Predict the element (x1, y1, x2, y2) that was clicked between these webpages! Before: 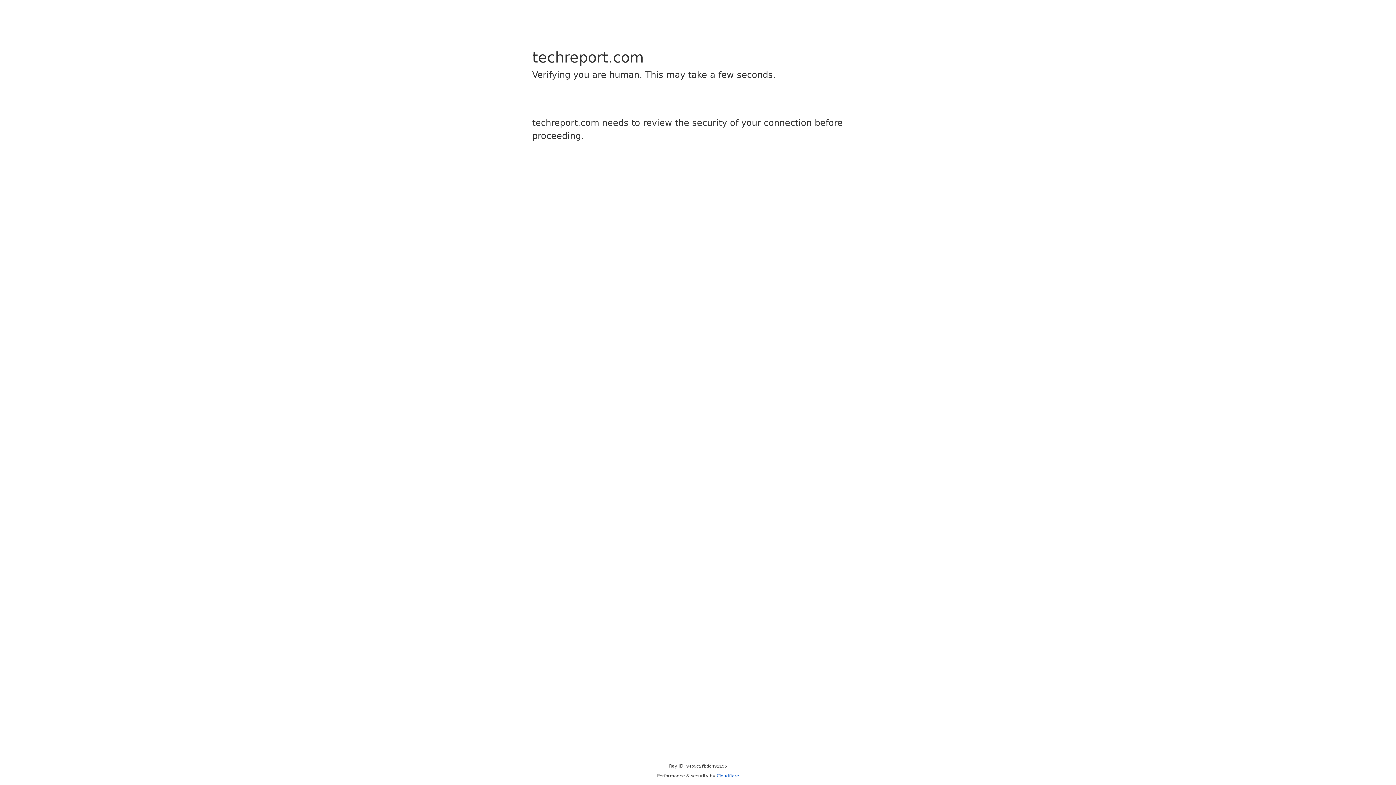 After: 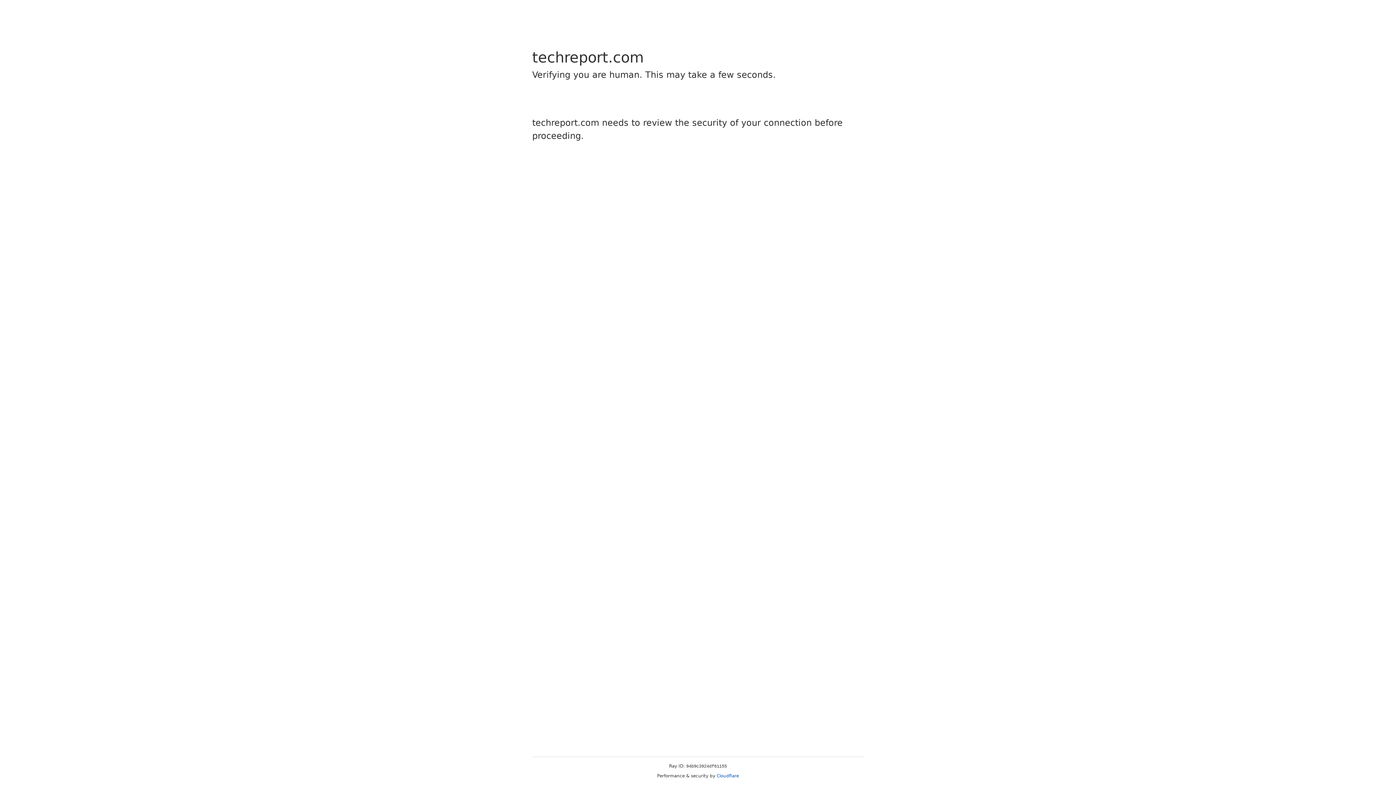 Action: bbox: (716, 773, 739, 778) label: Cloudflare